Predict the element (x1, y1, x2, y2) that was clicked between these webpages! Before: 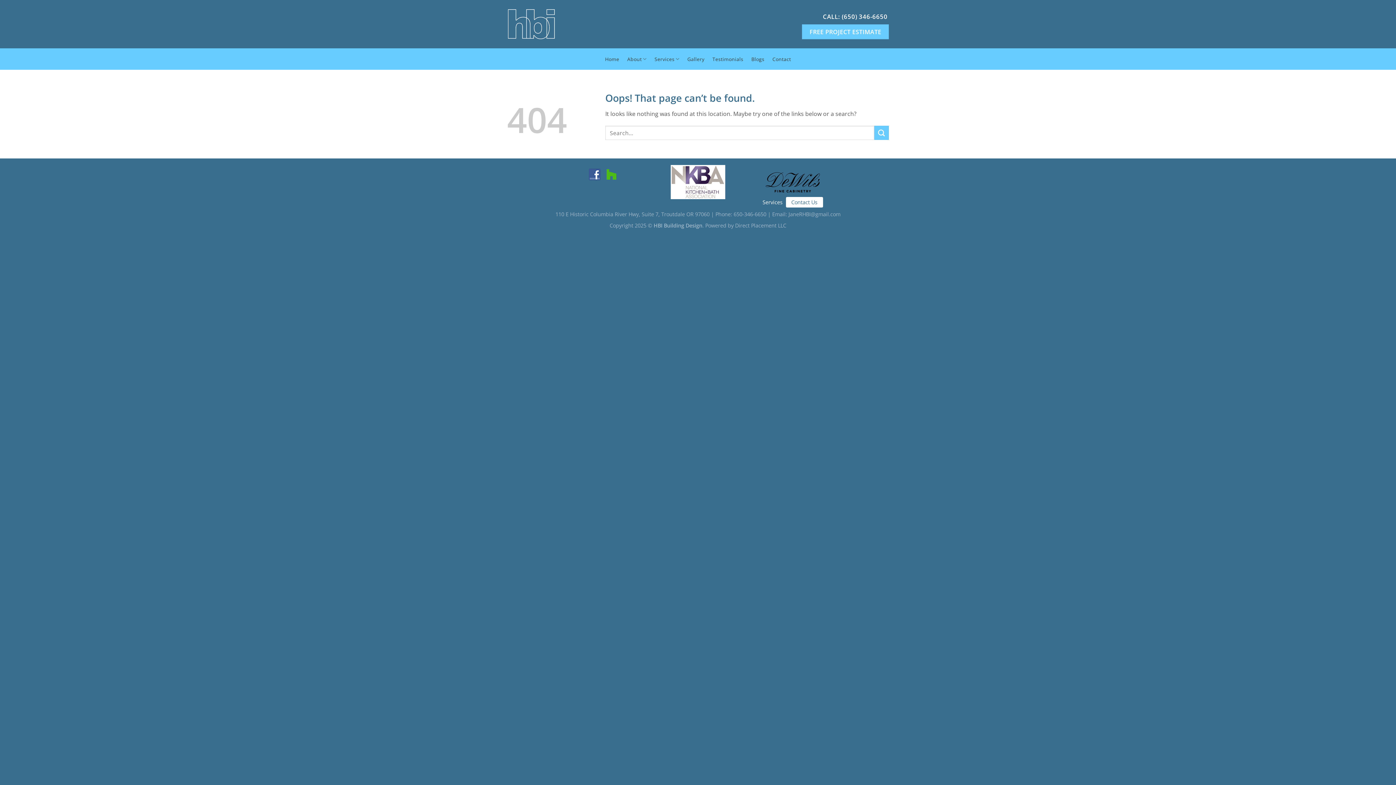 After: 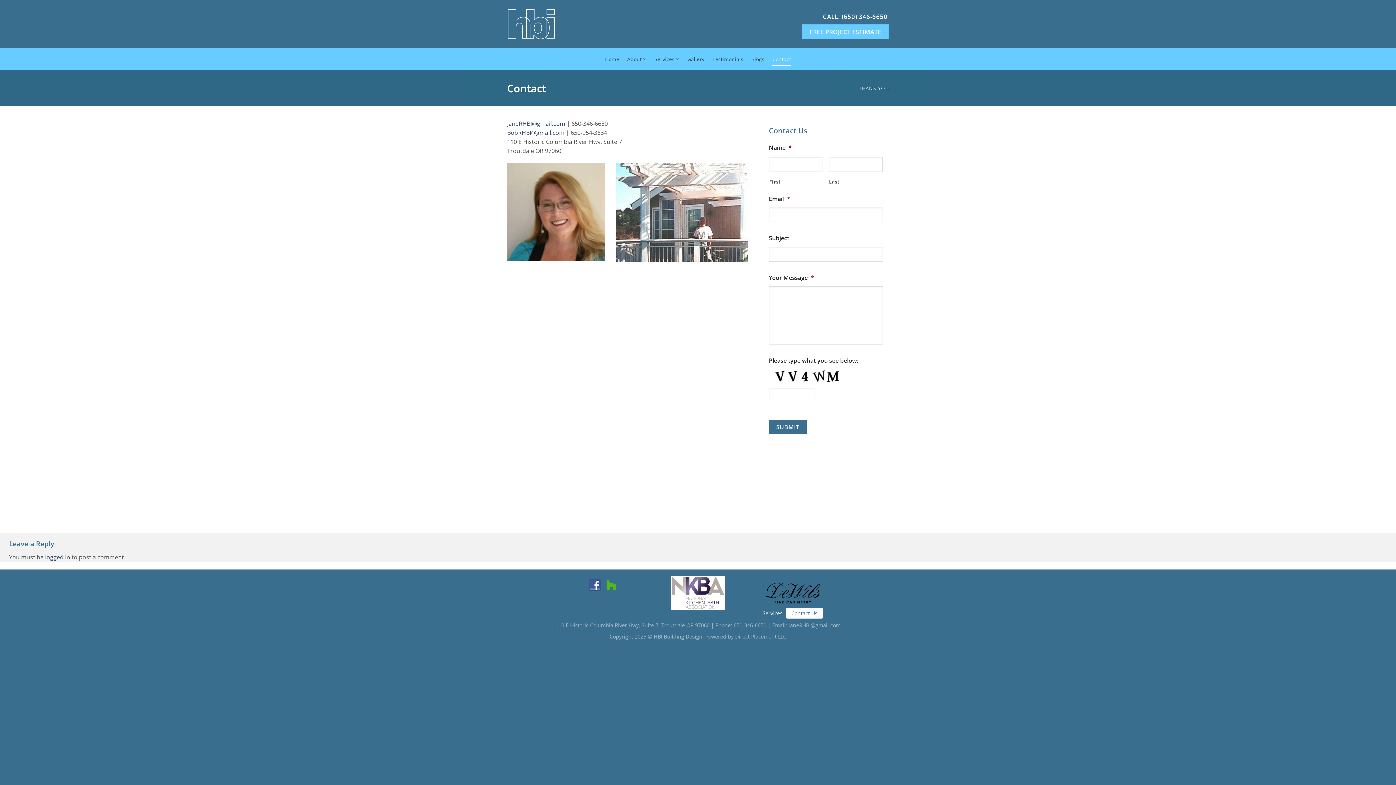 Action: bbox: (772, 52, 791, 65) label: Contact